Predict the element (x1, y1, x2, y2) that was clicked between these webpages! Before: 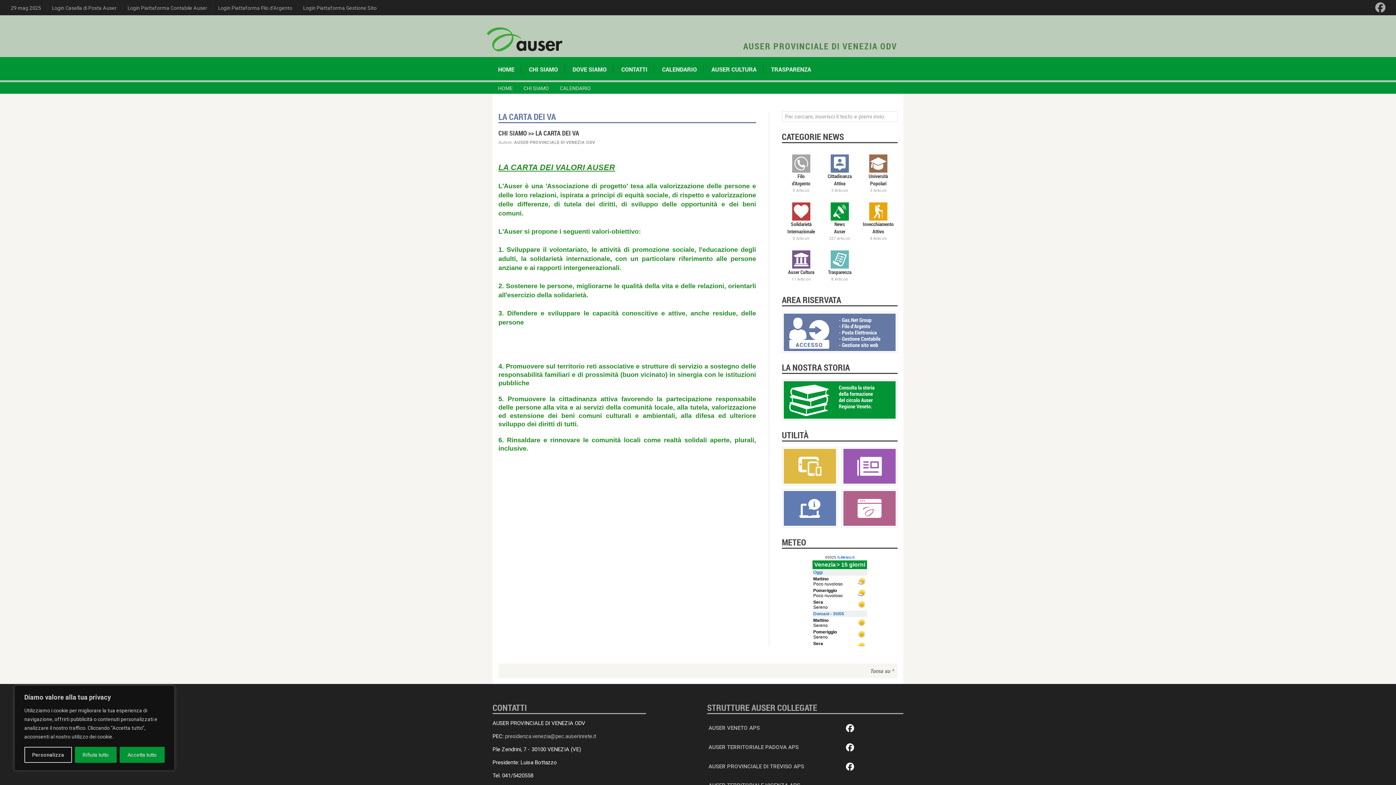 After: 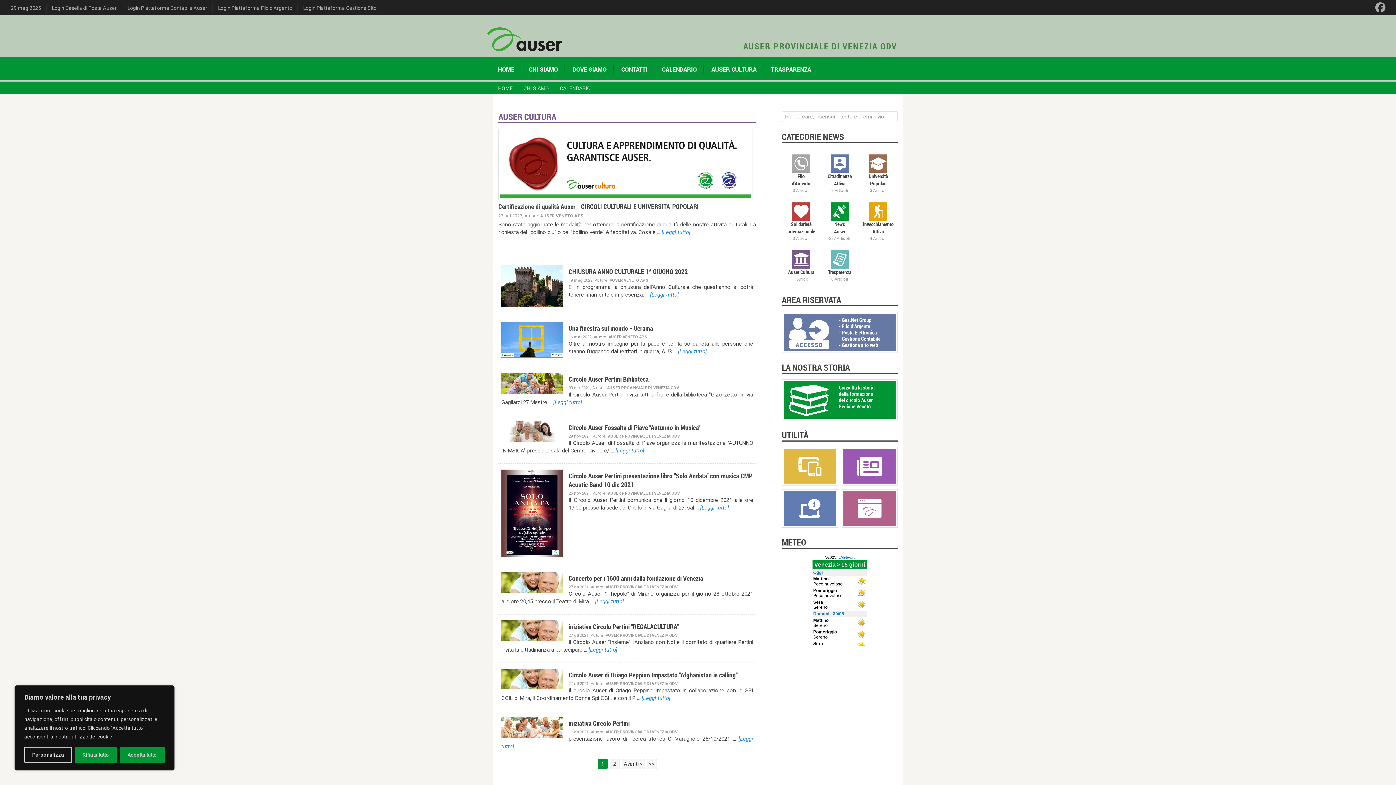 Action: bbox: (782, 244, 820, 285) label: Auser Cultura
11 Articoli